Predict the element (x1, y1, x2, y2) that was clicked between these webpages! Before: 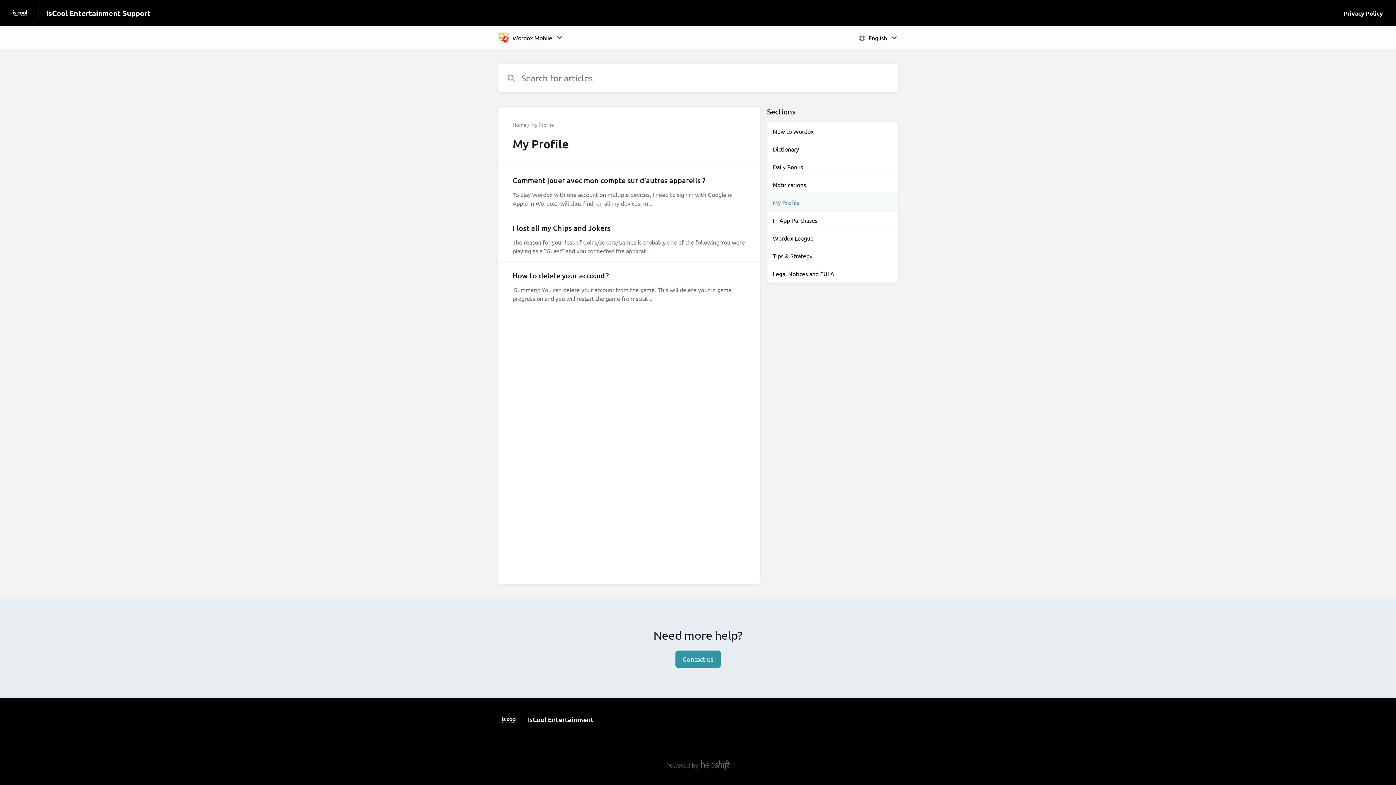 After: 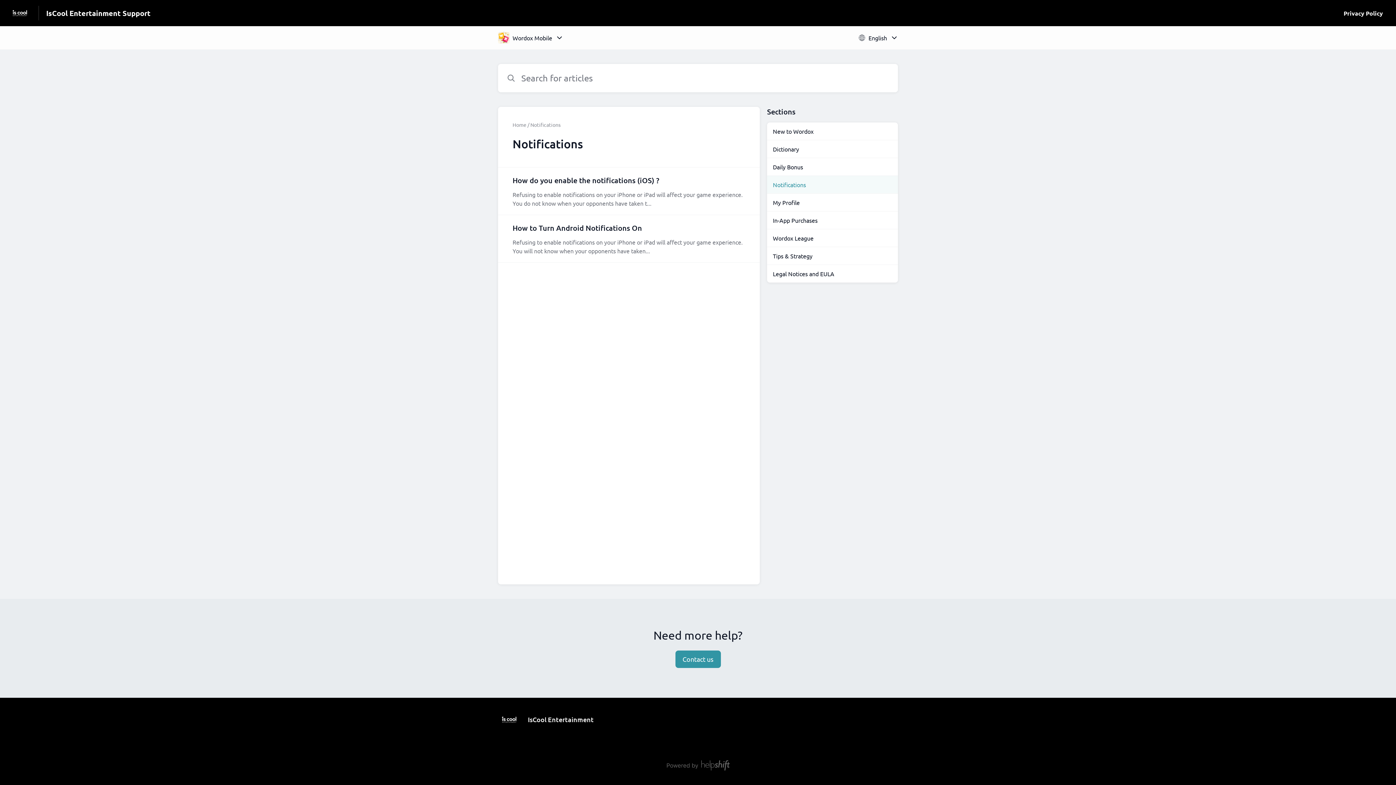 Action: bbox: (767, 176, 898, 193) label: Notifications